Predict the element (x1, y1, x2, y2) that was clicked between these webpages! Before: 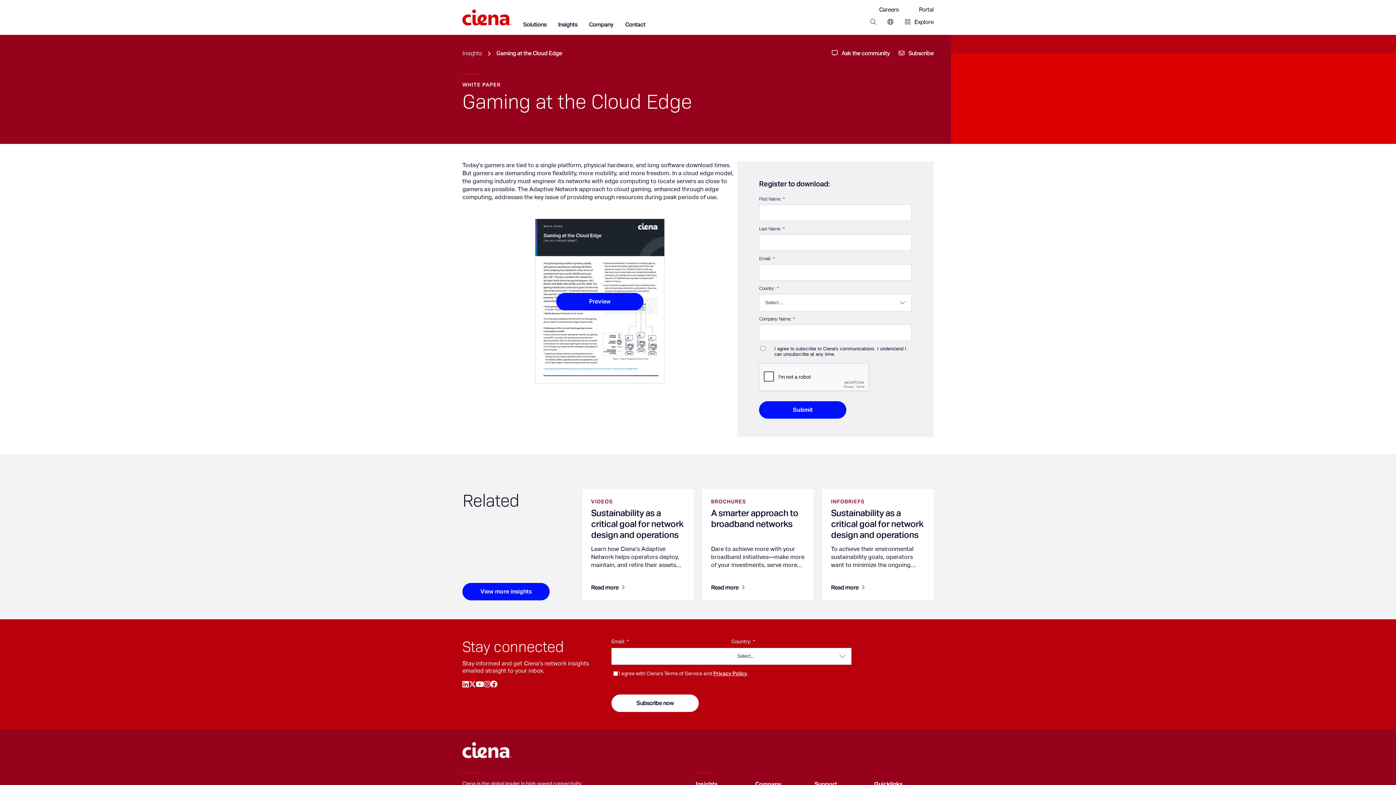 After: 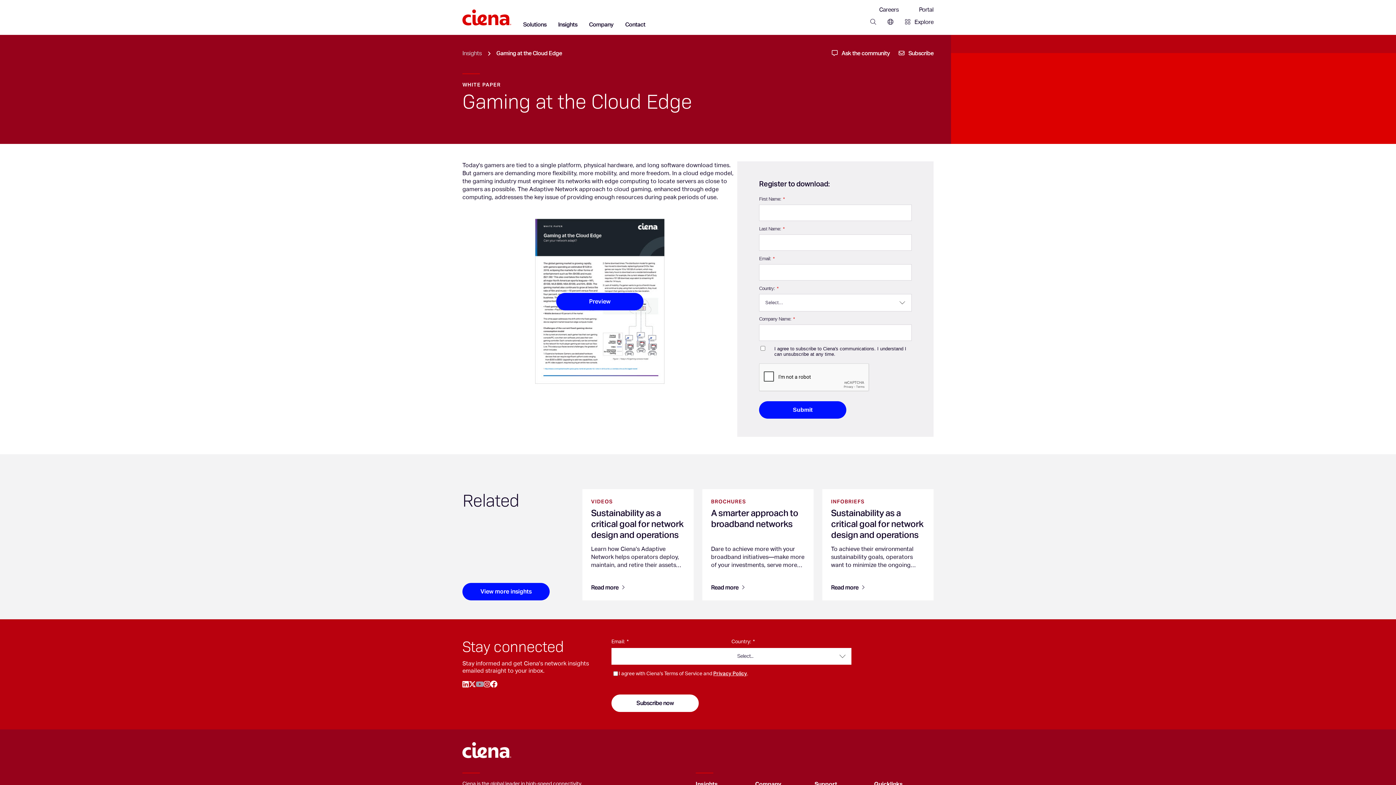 Action: bbox: (475, 680, 484, 688) label: Youtube